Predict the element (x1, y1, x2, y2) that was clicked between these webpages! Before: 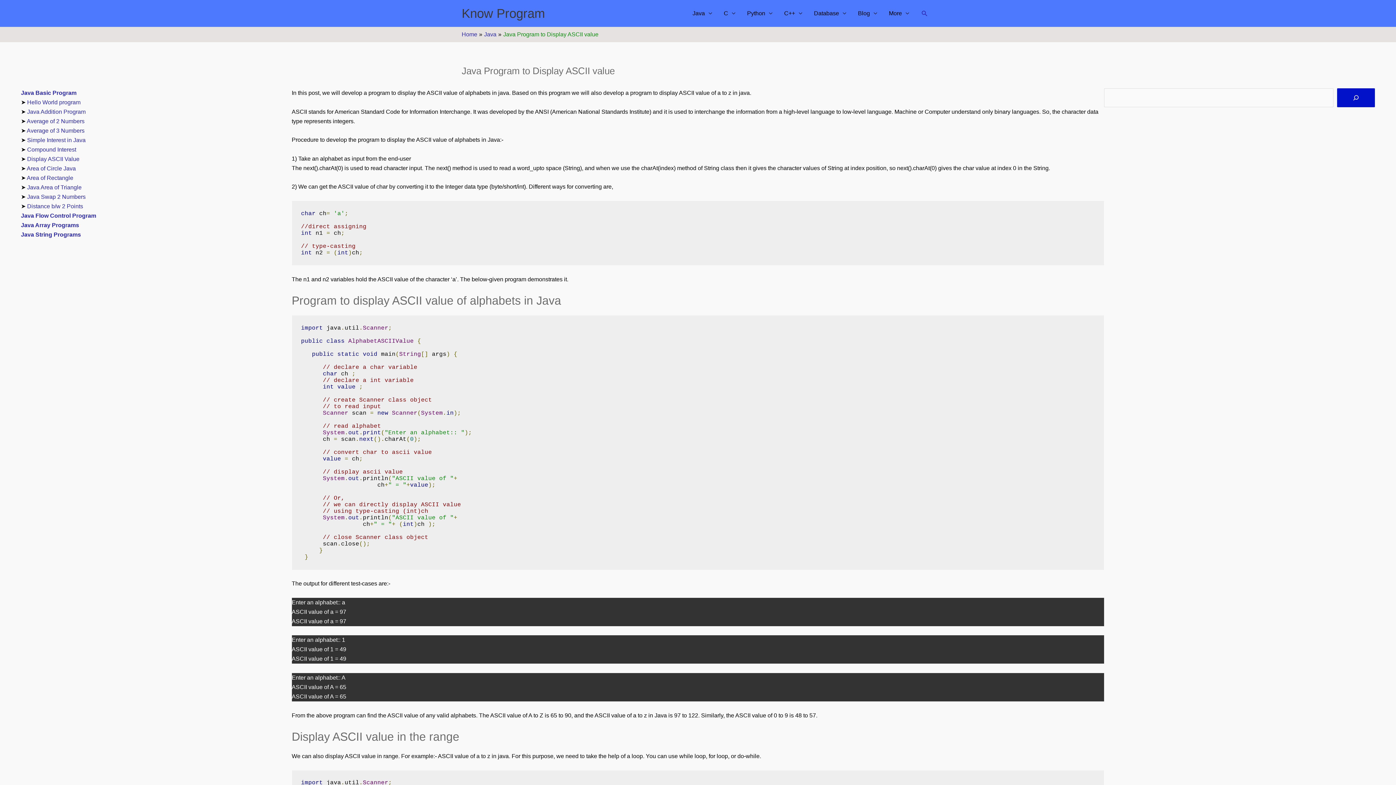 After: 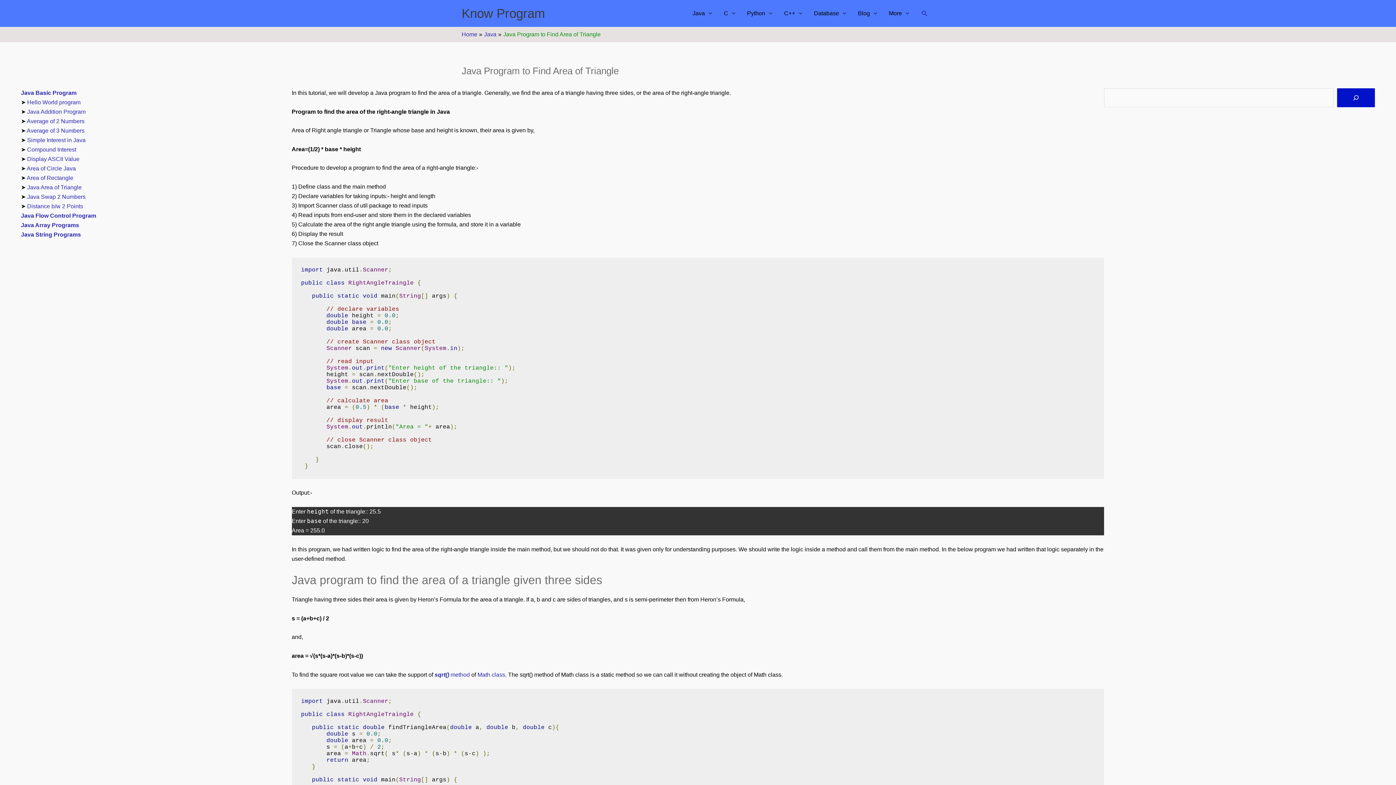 Action: label: Java Area of Triangle bbox: (27, 184, 81, 190)